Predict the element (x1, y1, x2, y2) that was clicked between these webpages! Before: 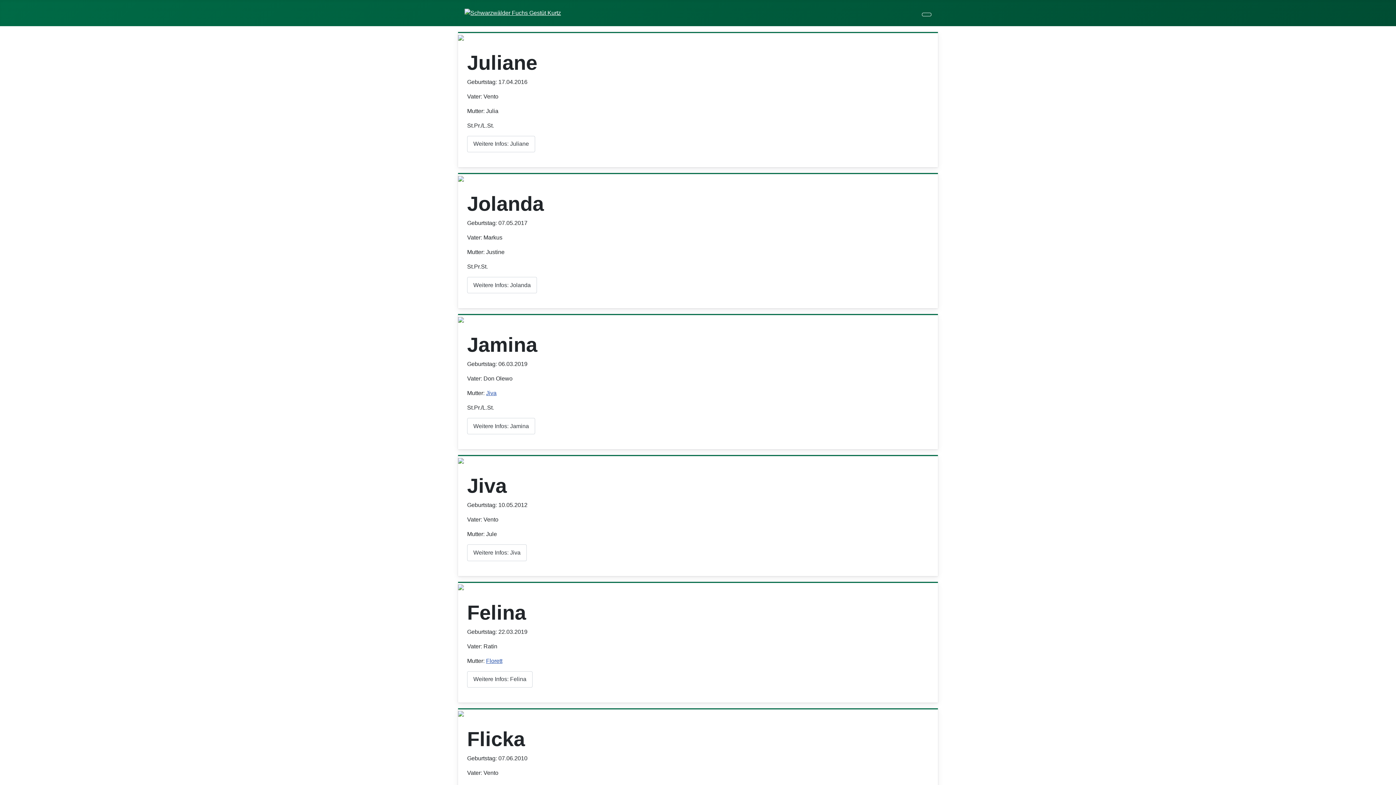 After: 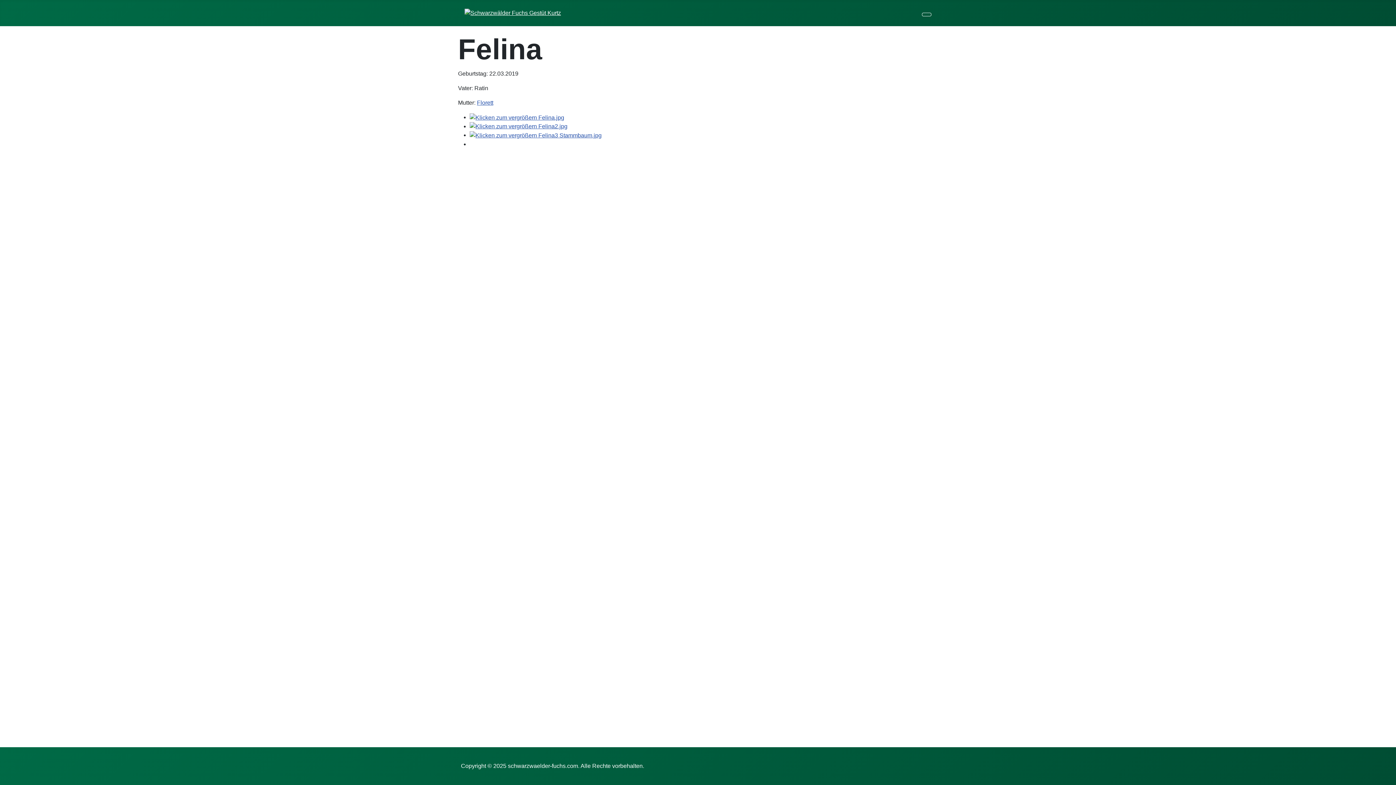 Action: bbox: (467, 671, 532, 687) label: Weitere Infos: Felina